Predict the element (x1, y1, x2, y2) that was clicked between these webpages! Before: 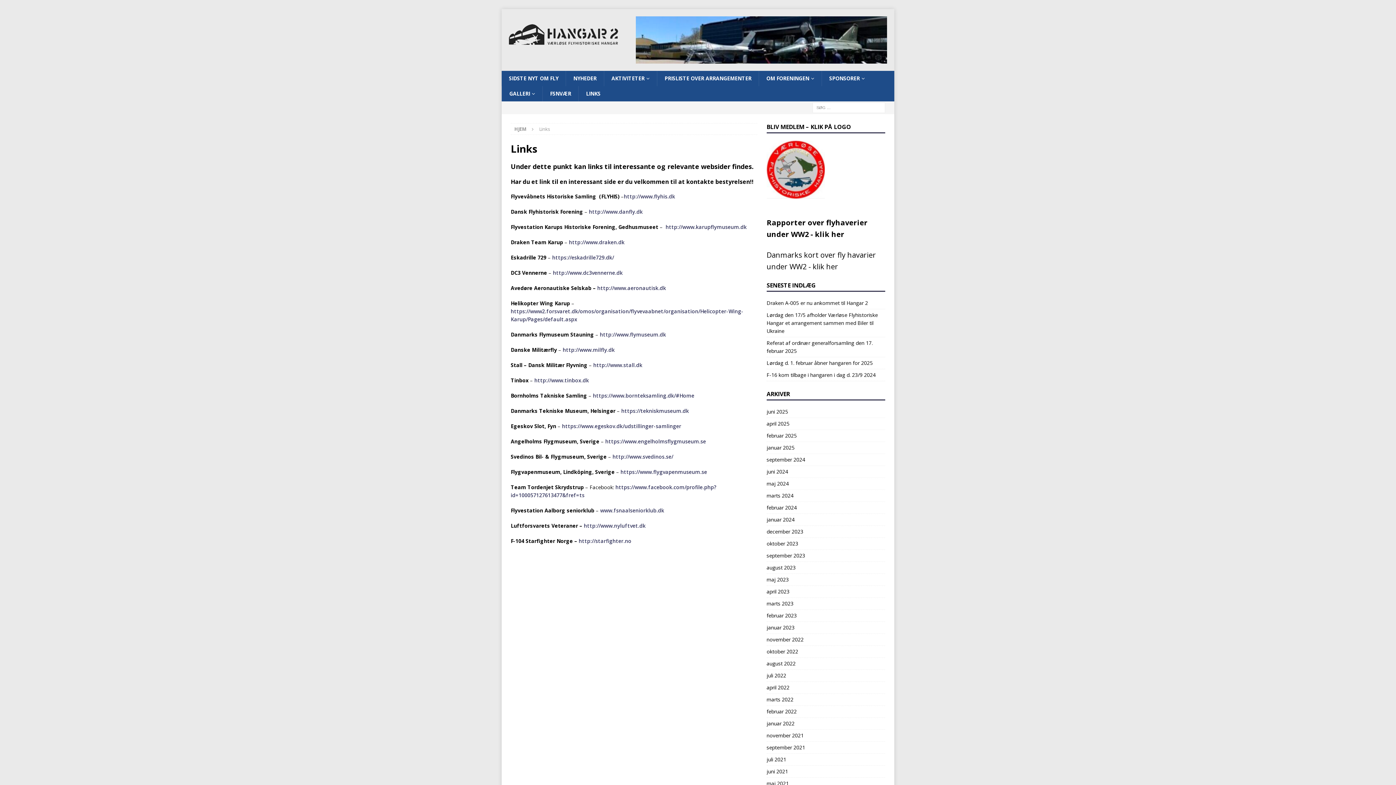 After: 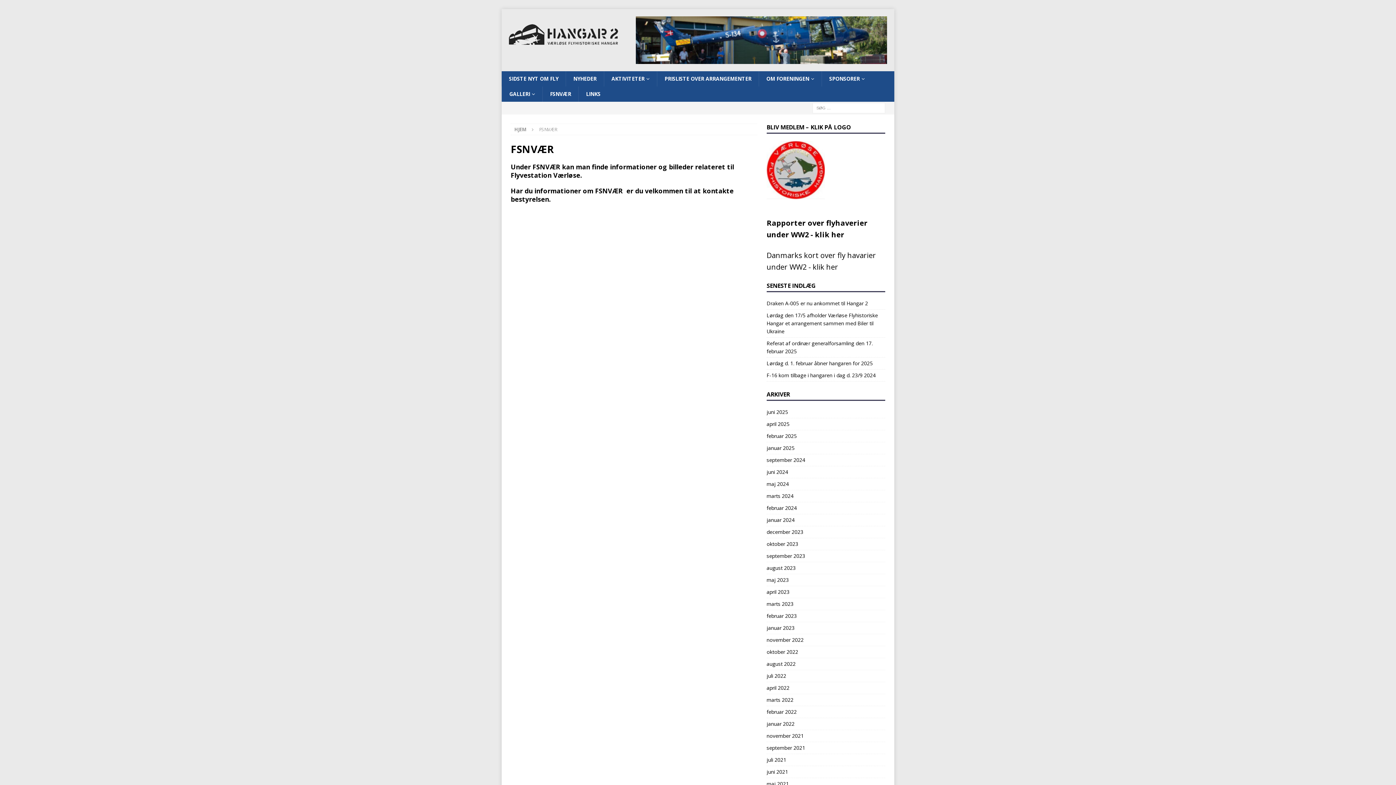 Action: label: FSNVÆR bbox: (542, 86, 578, 101)